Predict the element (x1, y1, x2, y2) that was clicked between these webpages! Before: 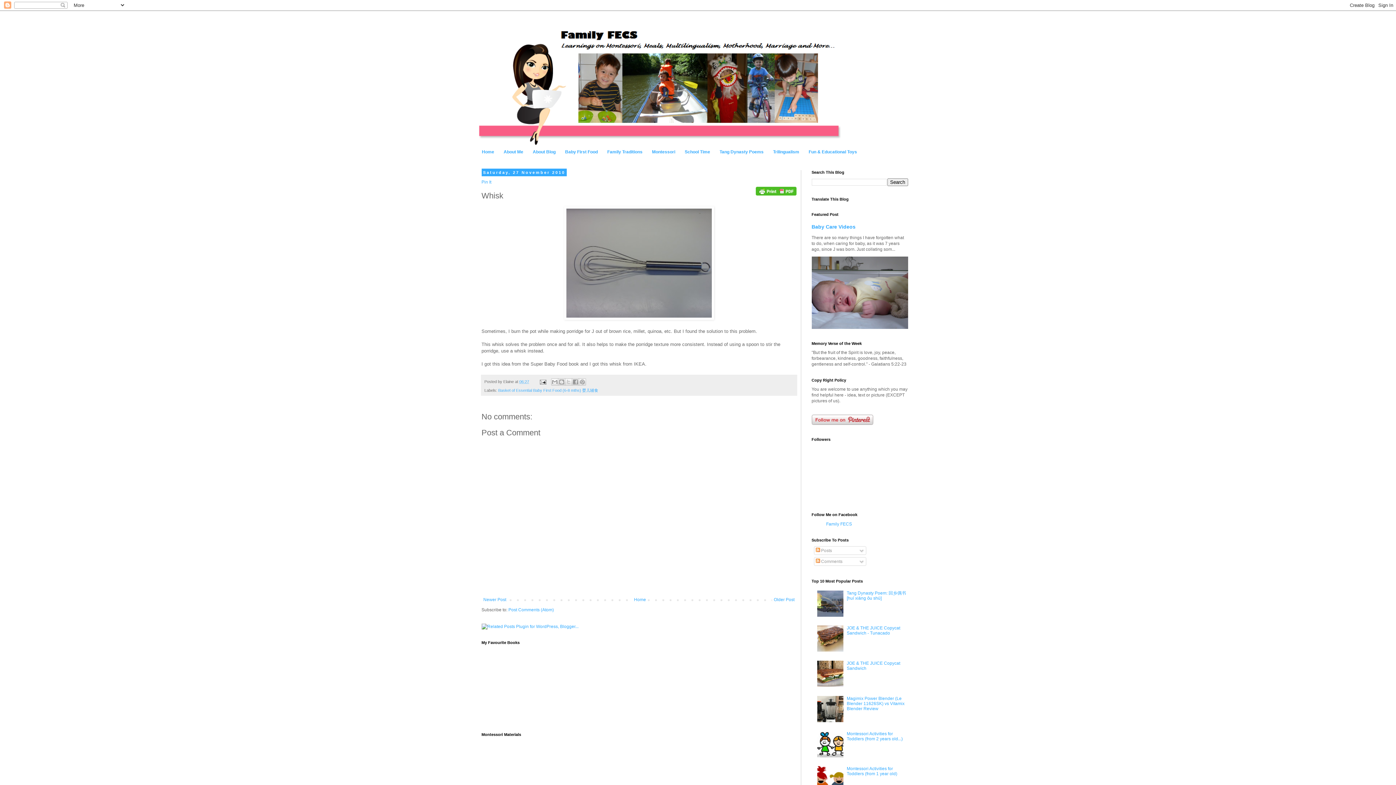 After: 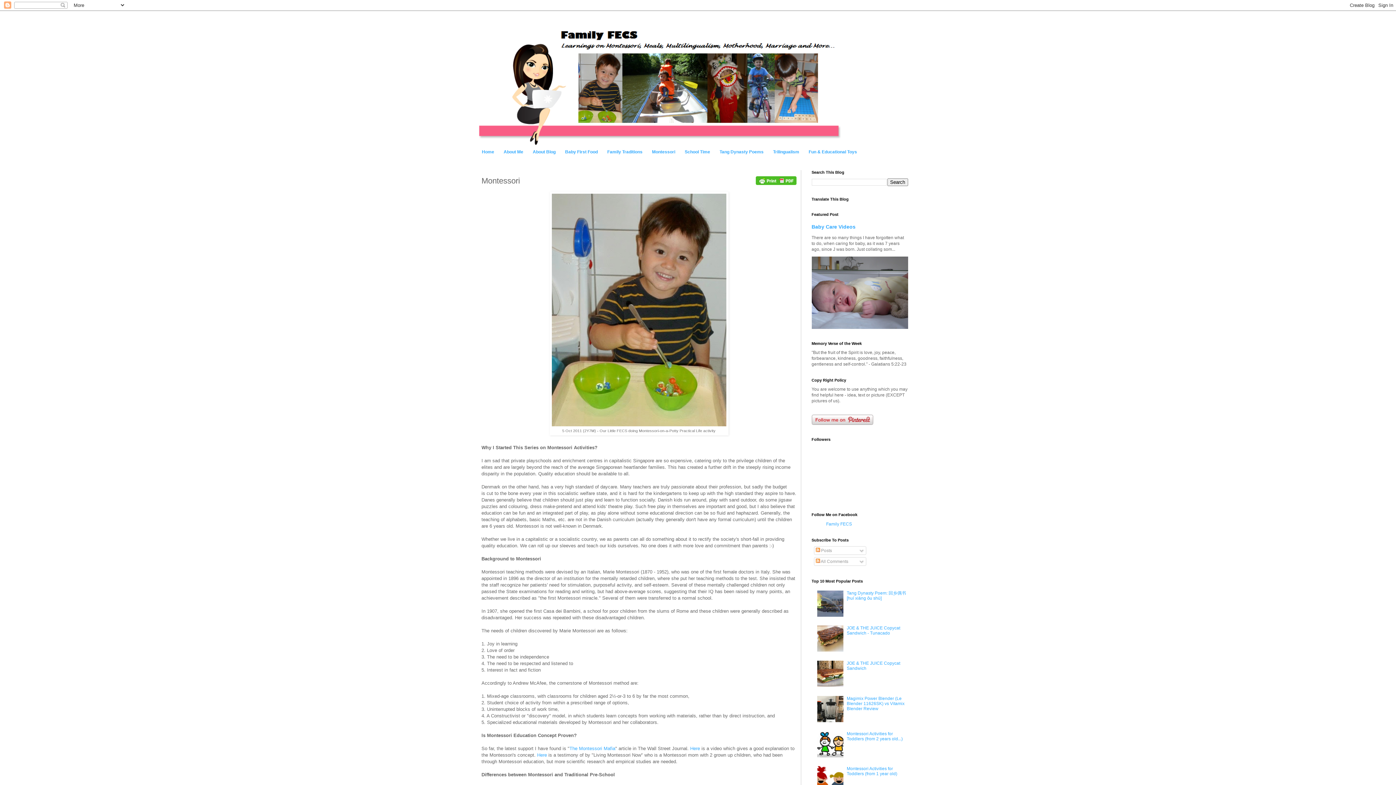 Action: bbox: (647, 146, 680, 157) label: Montessori